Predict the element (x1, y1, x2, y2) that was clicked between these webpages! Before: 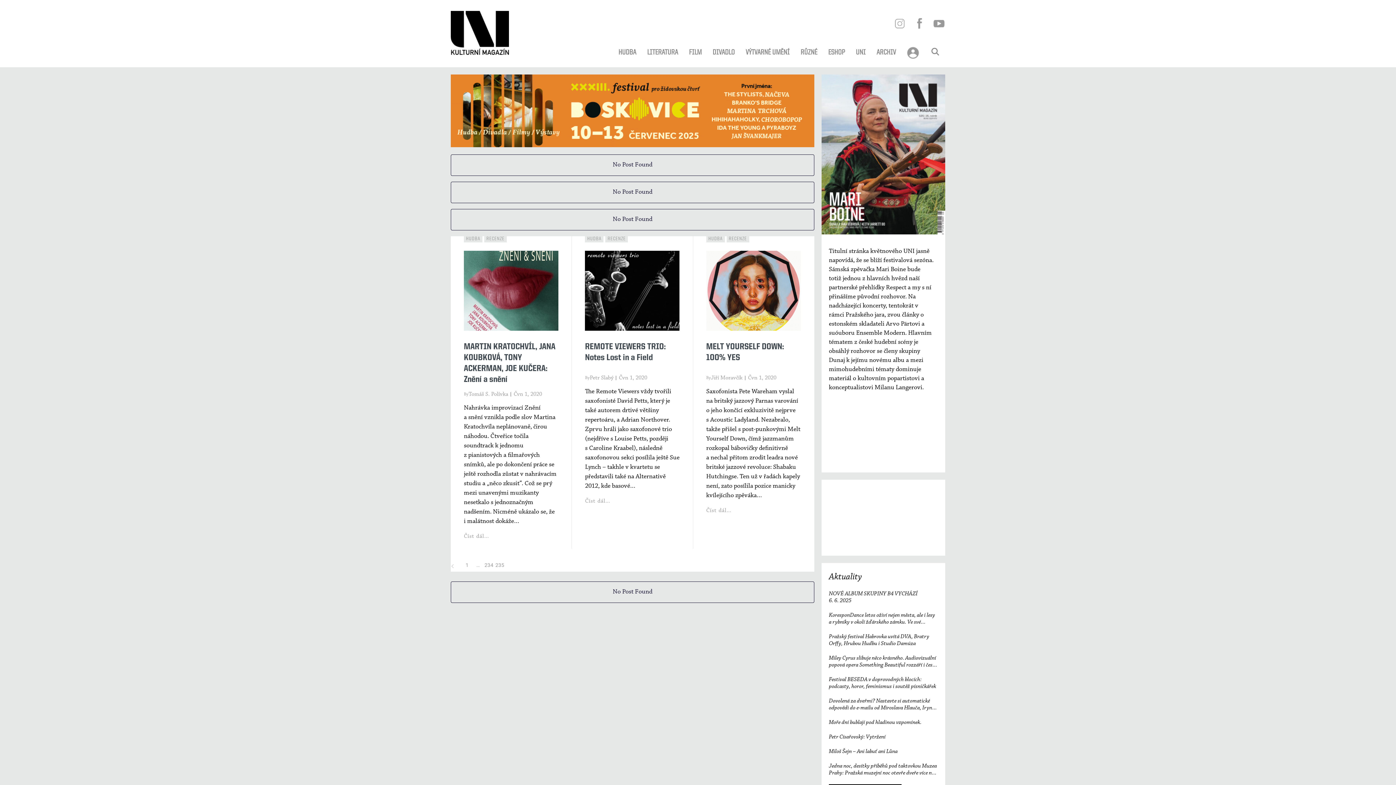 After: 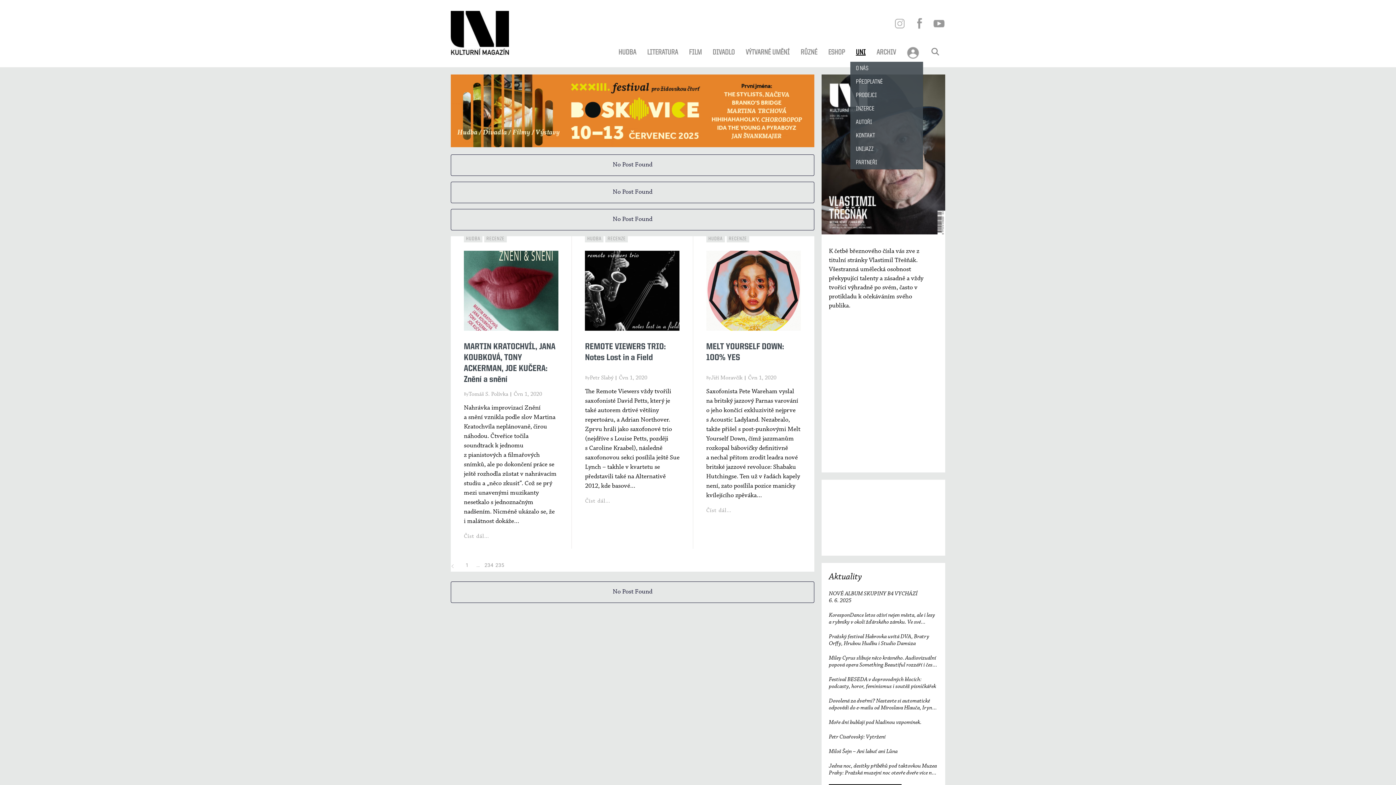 Action: bbox: (850, 43, 871, 61) label: UNI